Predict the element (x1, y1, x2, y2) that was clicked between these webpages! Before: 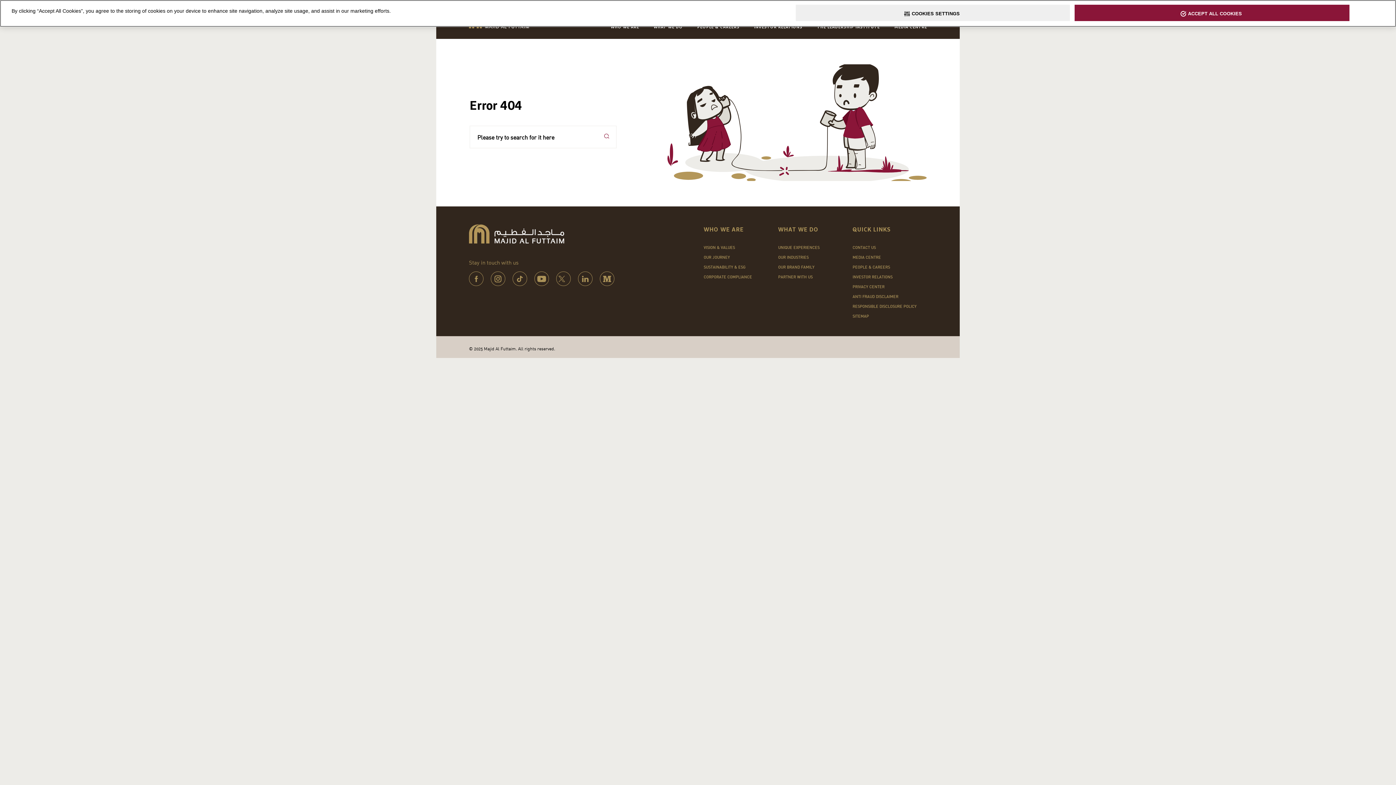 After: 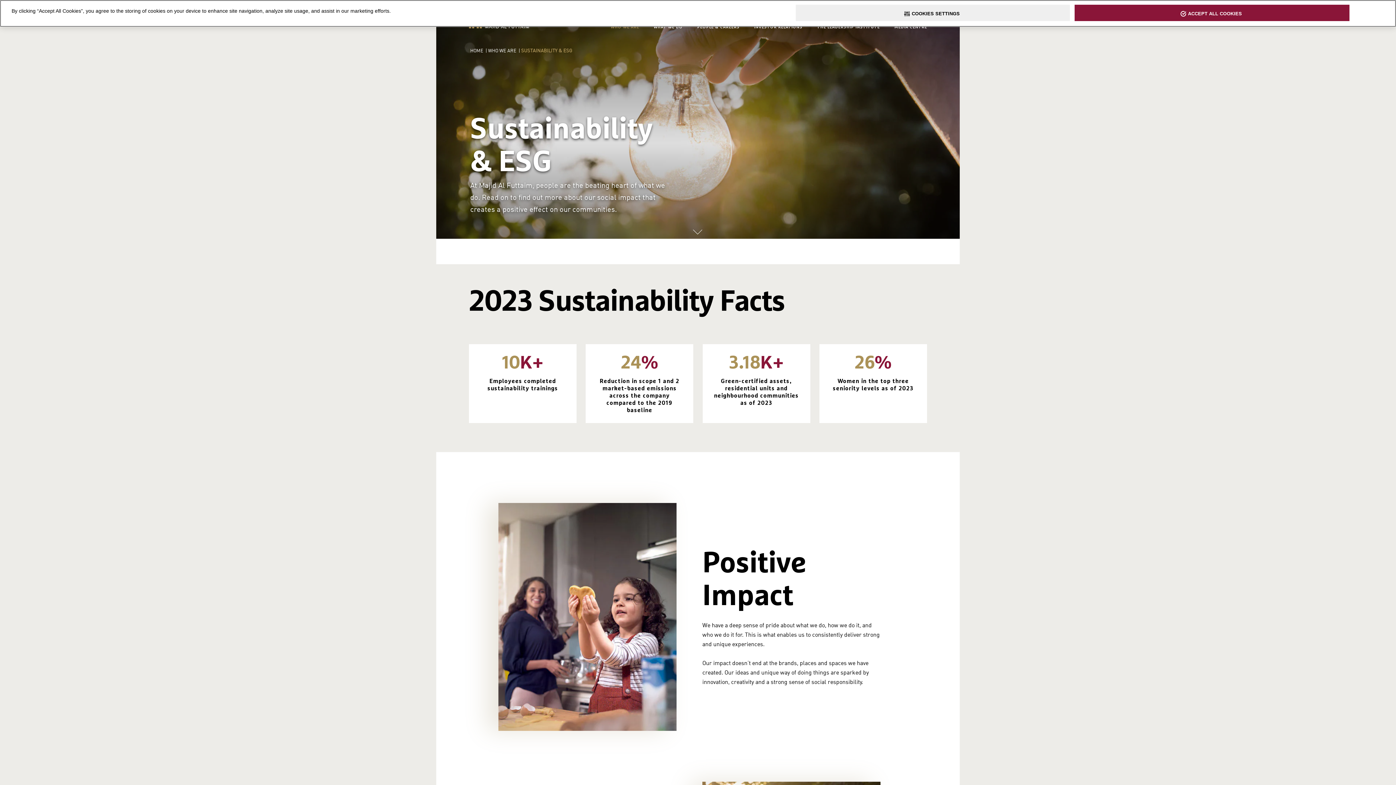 Action: label: SUSTAINABILITY & ESG bbox: (703, 264, 745, 270)